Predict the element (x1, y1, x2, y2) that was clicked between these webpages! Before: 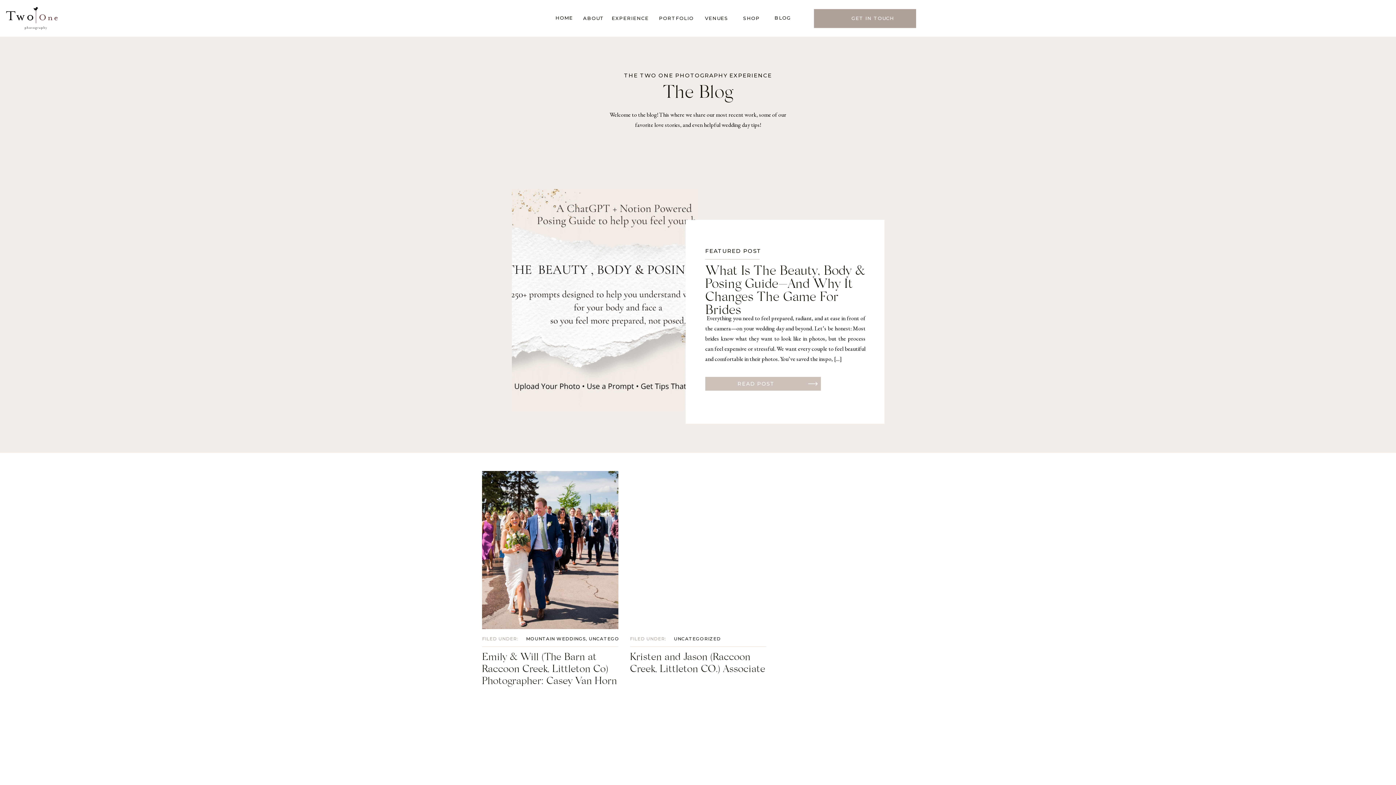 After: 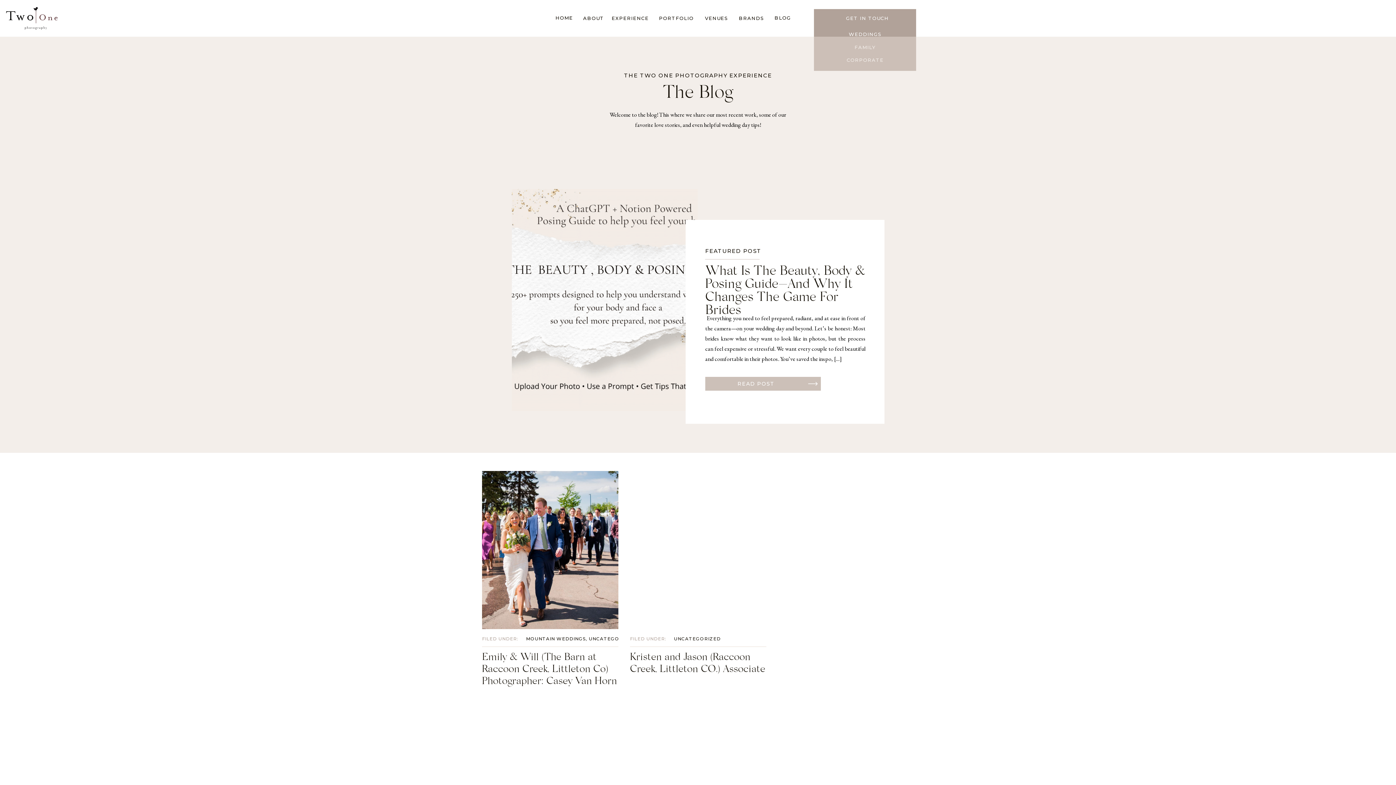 Action: bbox: (829, 14, 916, 23) label: GET IN TOUCH